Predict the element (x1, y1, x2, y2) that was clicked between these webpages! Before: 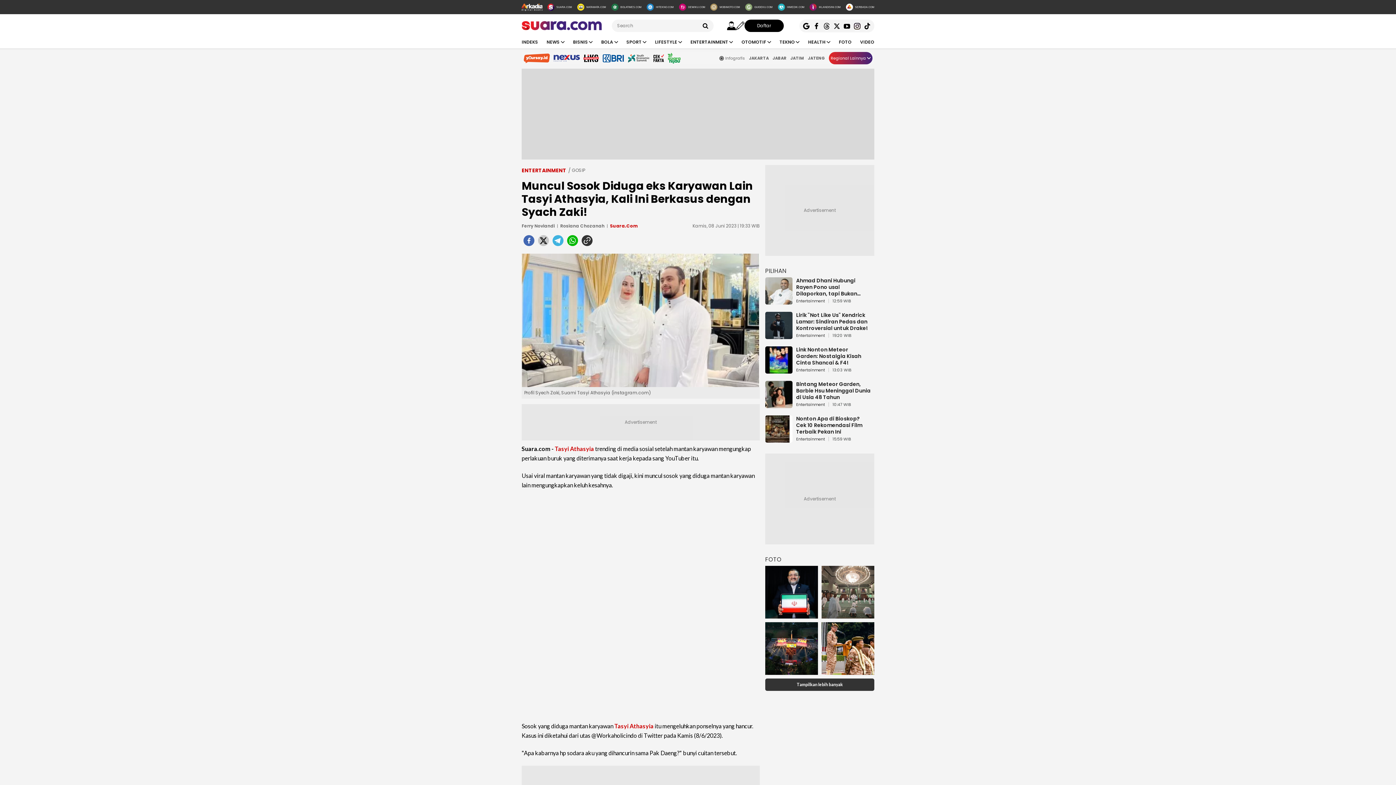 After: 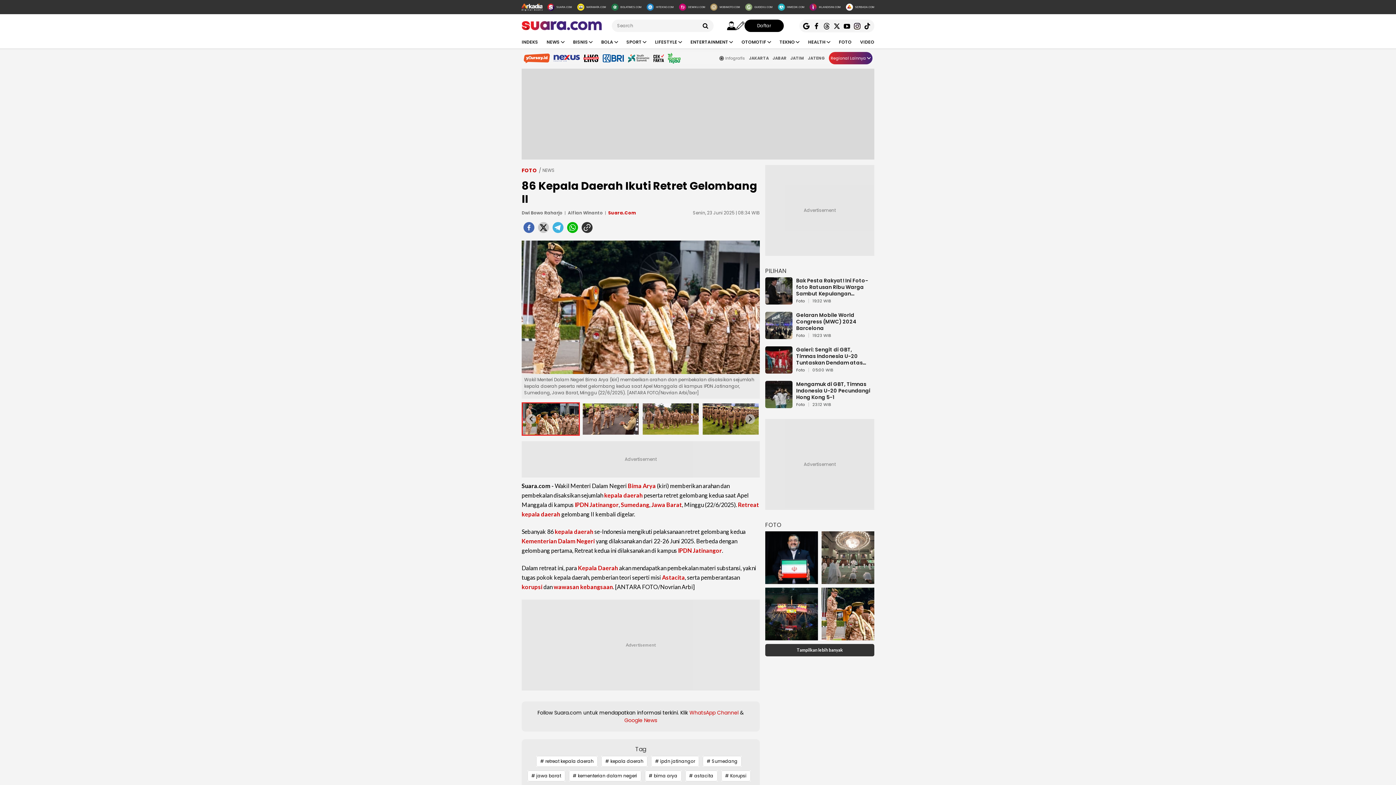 Action: bbox: (821, 622, 874, 675) label: foto 86 Kepala Daerah Ikuti Retret Gelombang II